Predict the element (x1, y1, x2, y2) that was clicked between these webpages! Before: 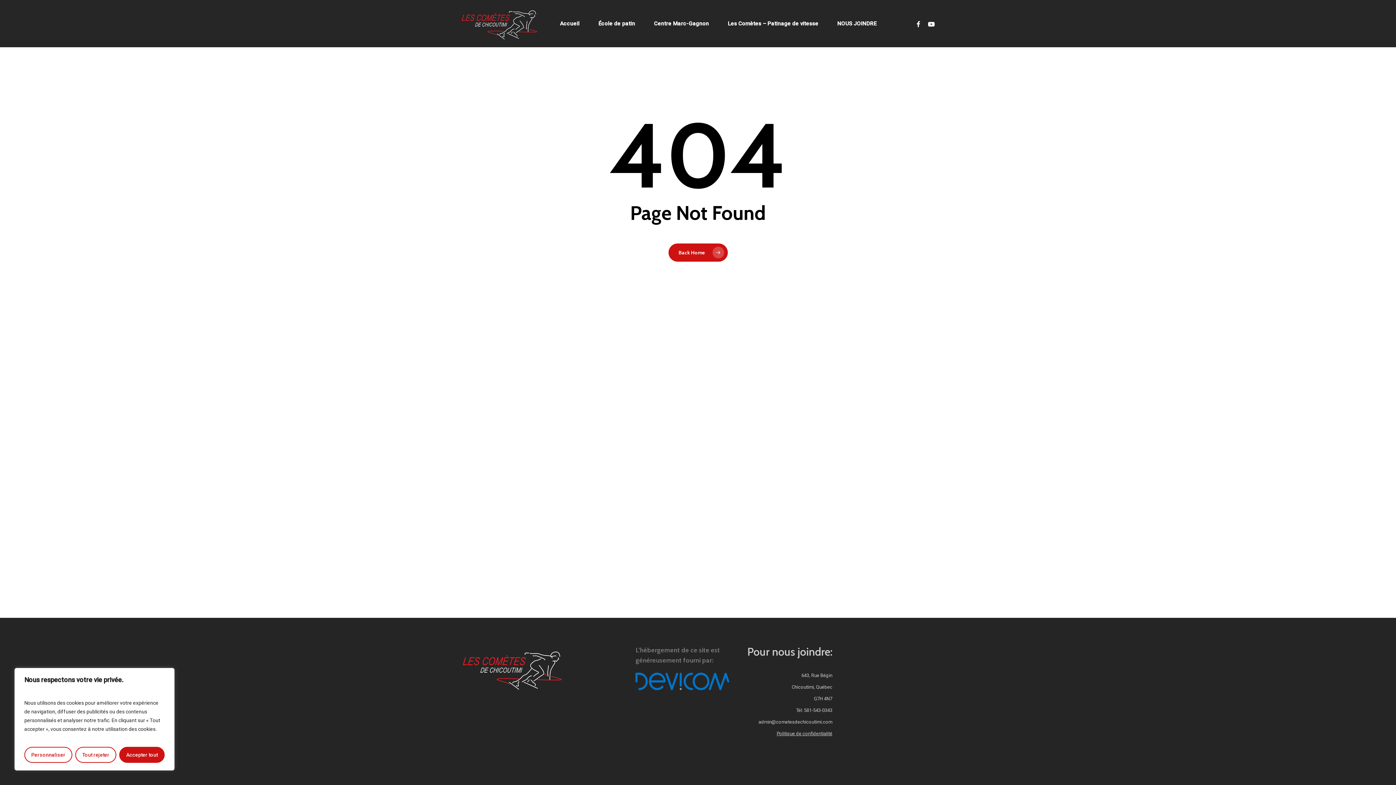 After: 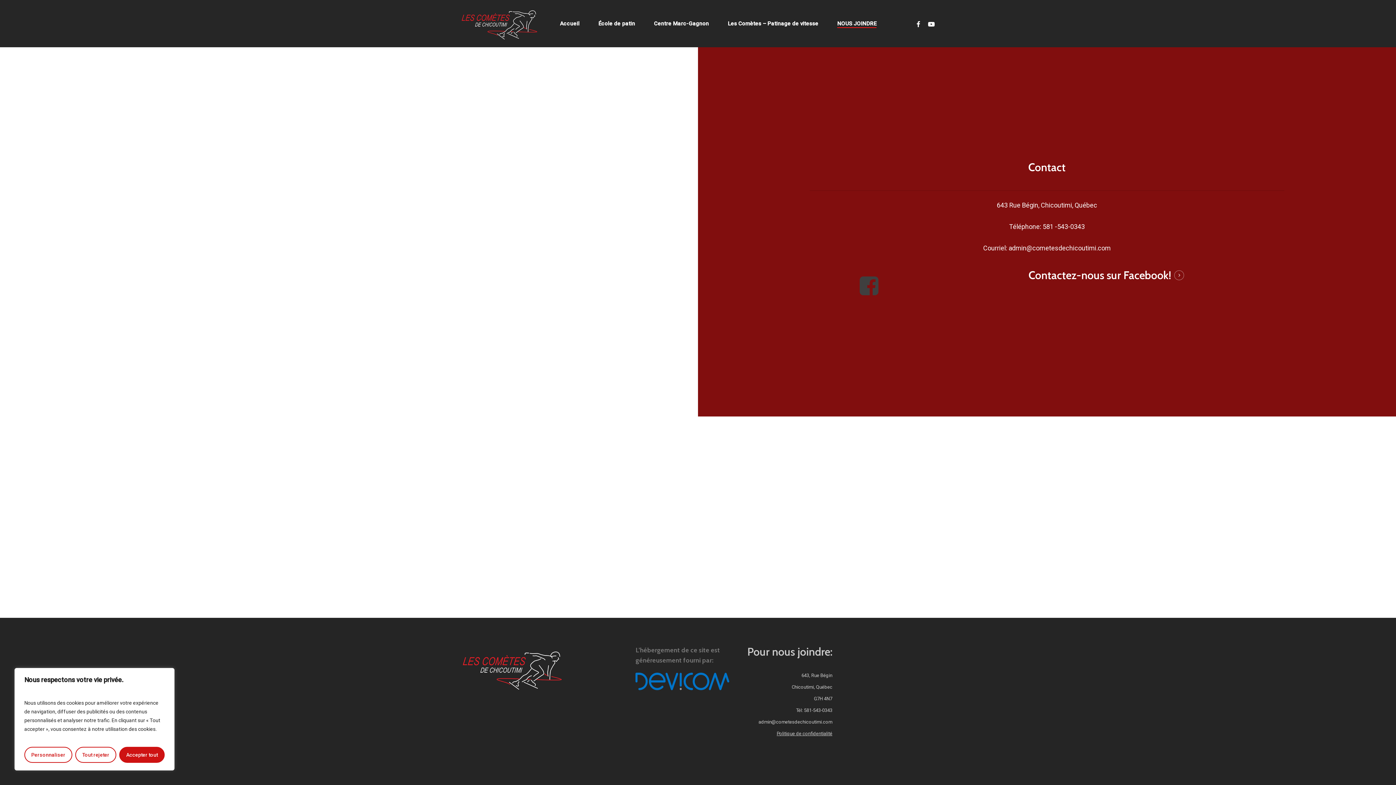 Action: label: NOUS JOINDRE bbox: (837, 19, 876, 27)